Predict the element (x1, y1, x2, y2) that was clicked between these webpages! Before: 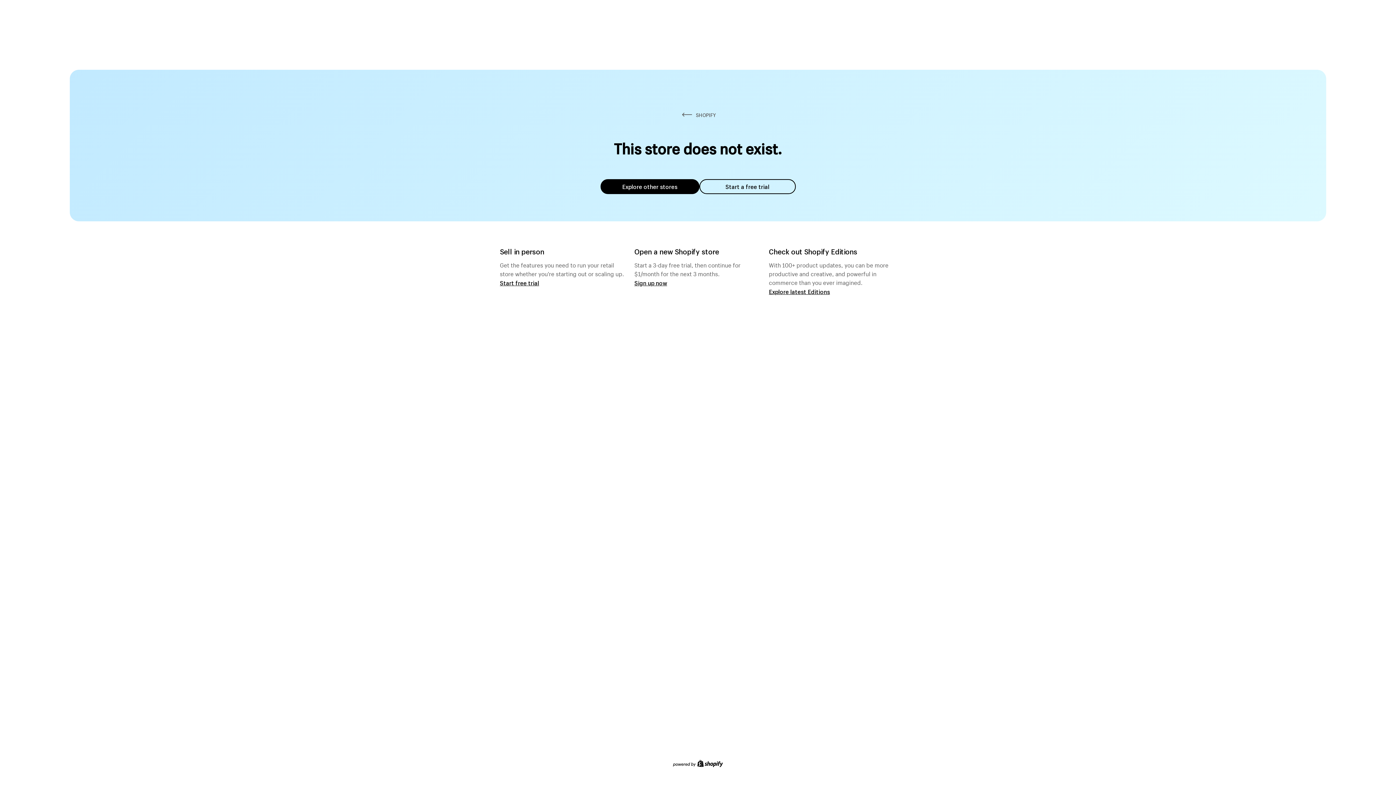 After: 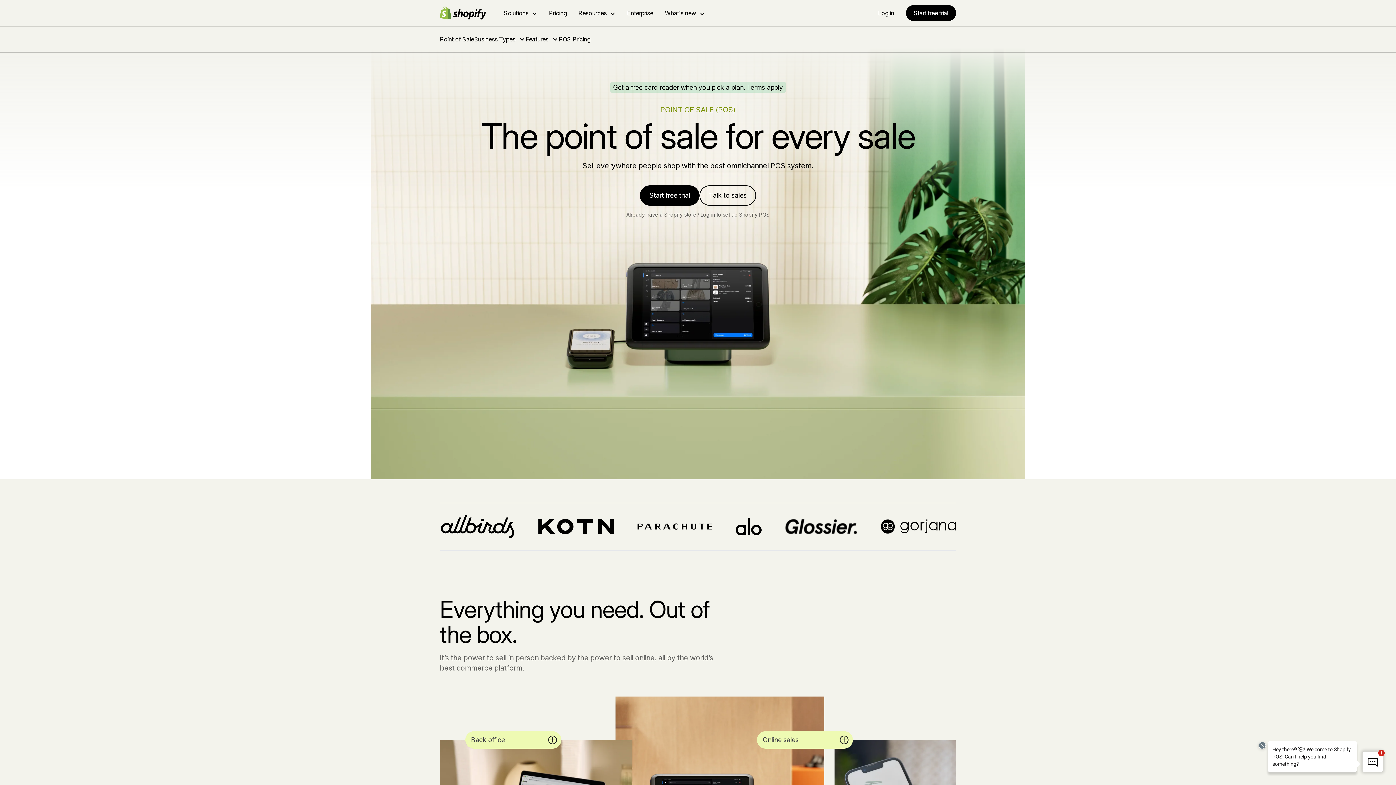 Action: bbox: (500, 279, 539, 286) label: Start free trial